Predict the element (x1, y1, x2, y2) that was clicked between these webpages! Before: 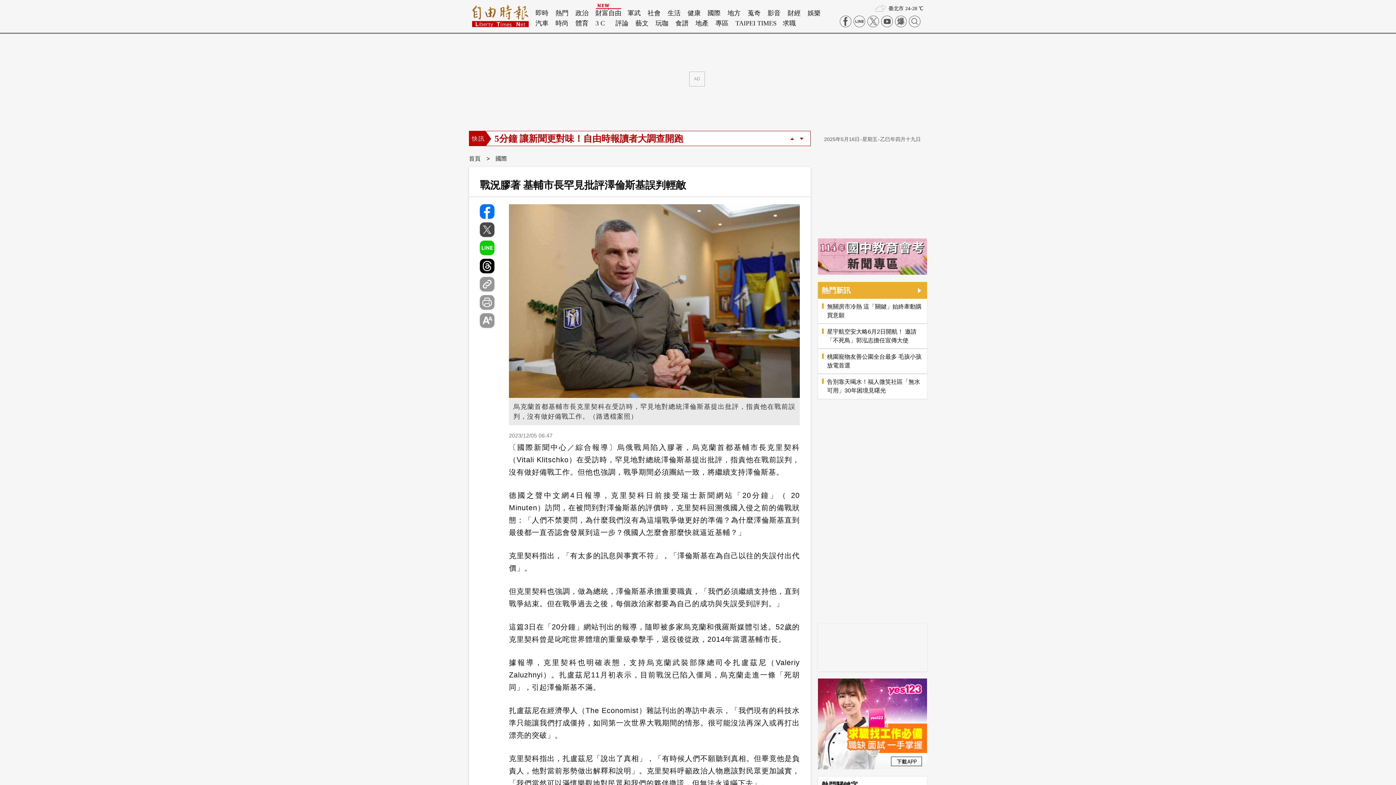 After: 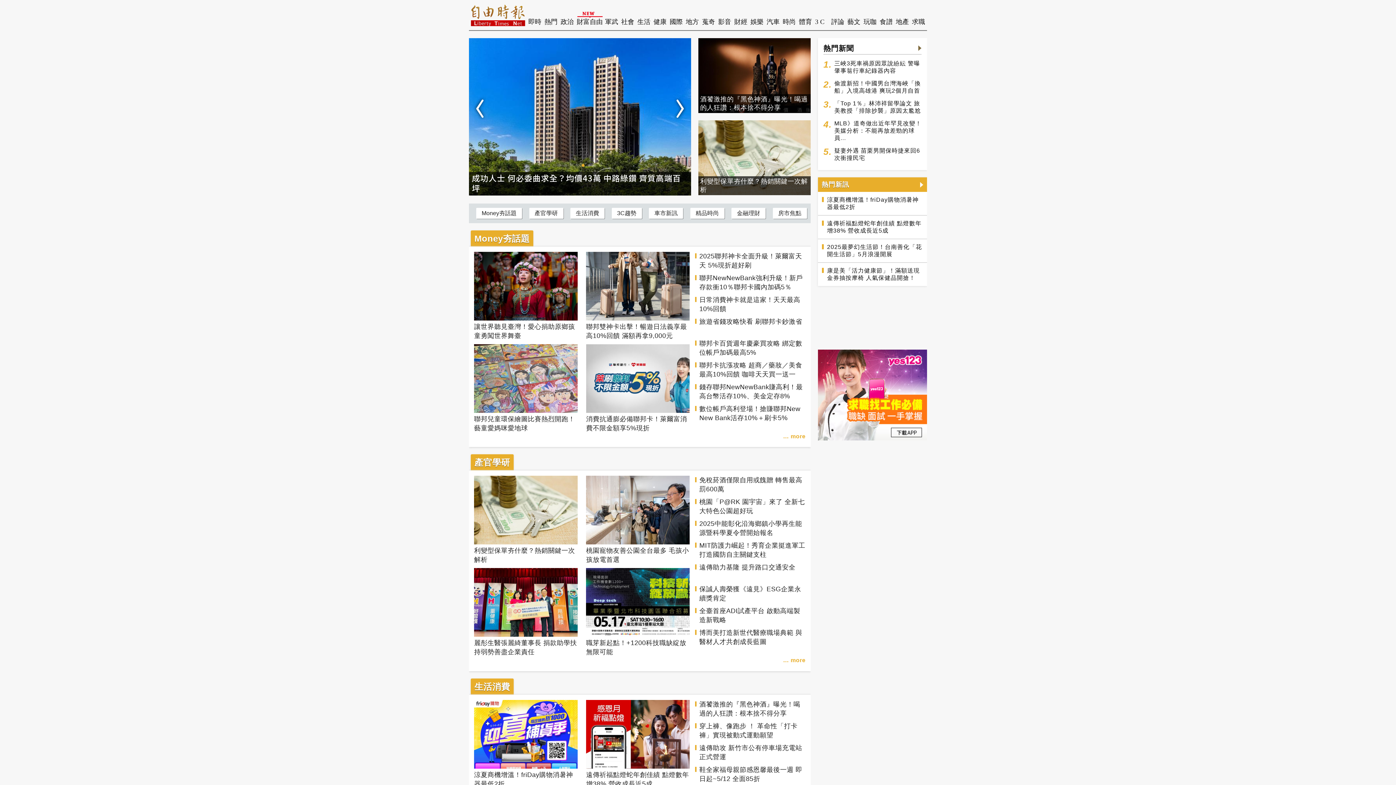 Action: label: 熱門新訊 bbox: (821, 288, 850, 294)